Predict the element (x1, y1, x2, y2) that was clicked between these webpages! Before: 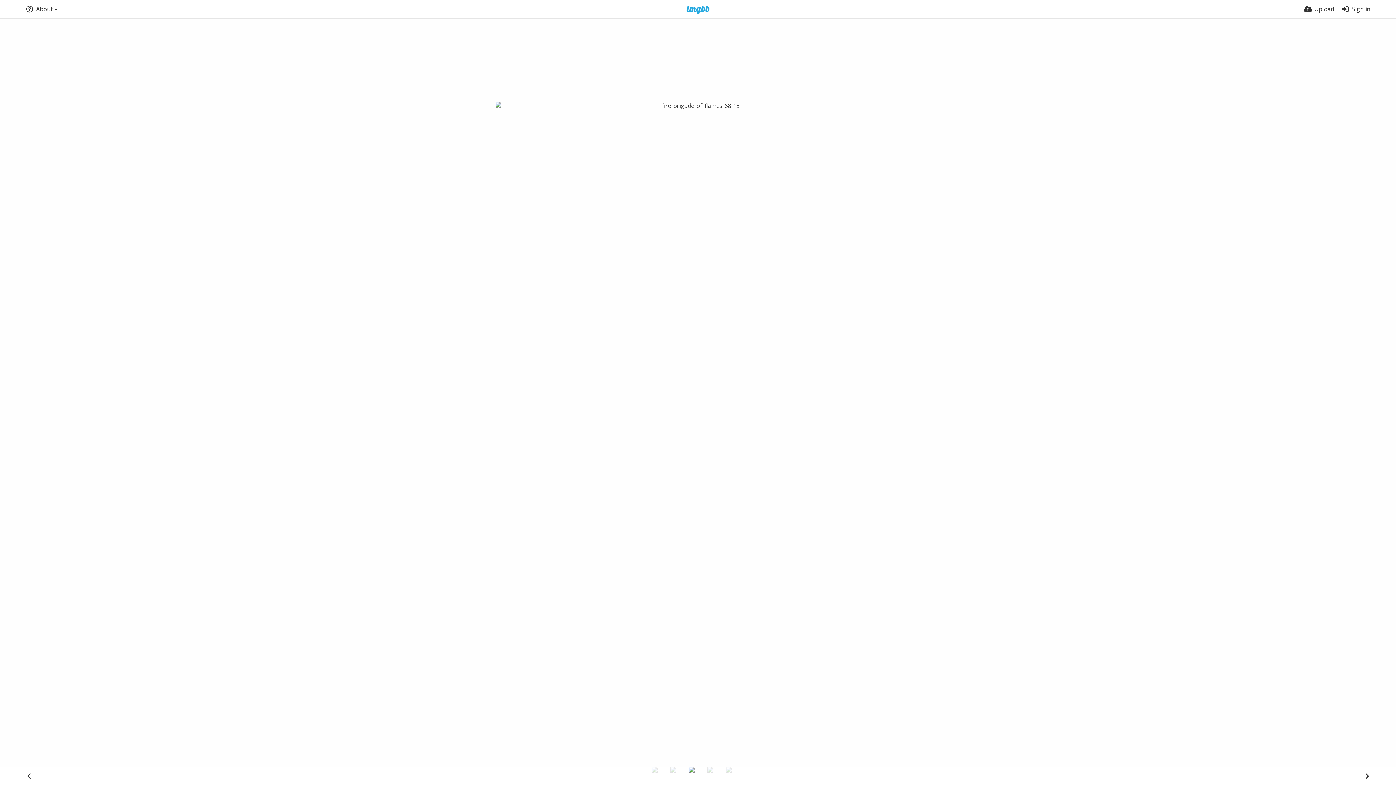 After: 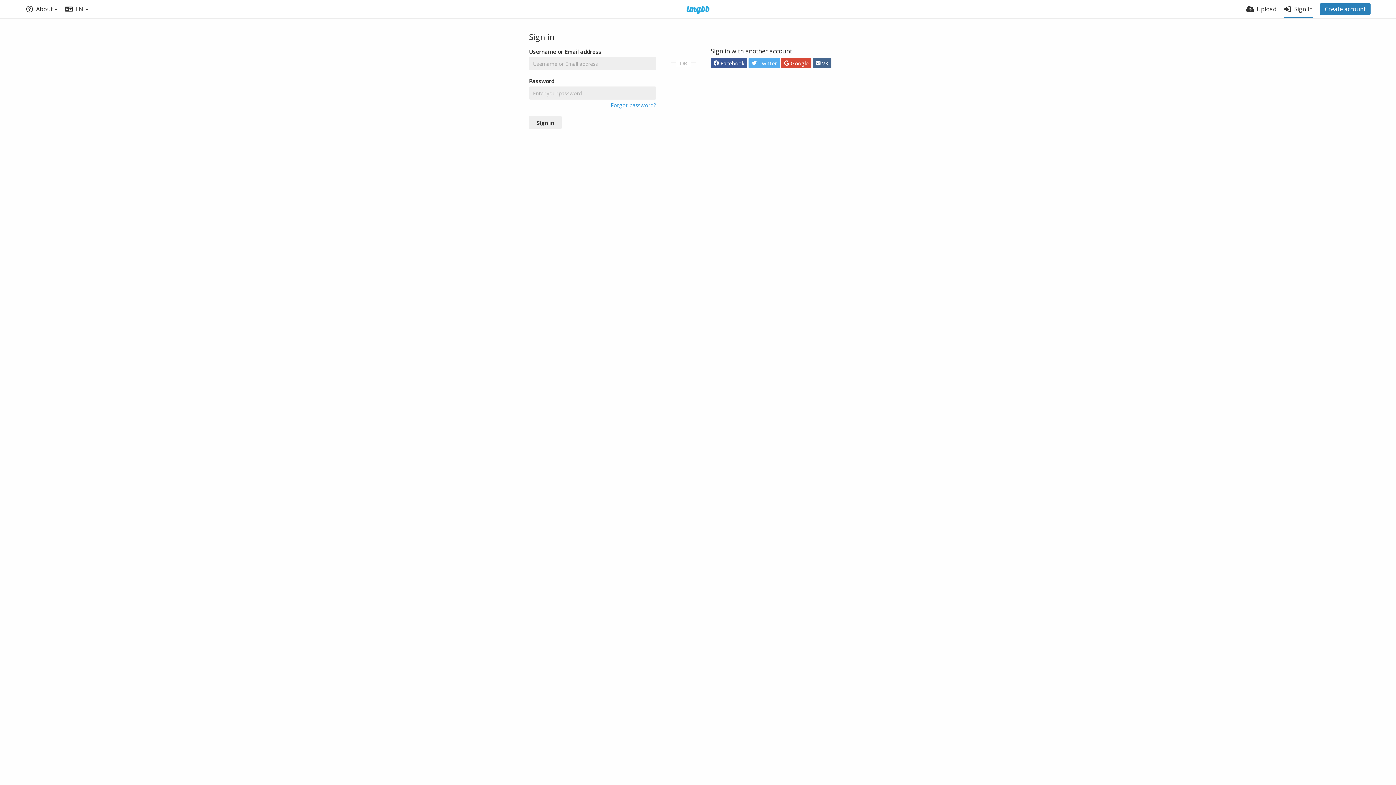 Action: bbox: (1341, 0, 1370, 18) label: Sign in